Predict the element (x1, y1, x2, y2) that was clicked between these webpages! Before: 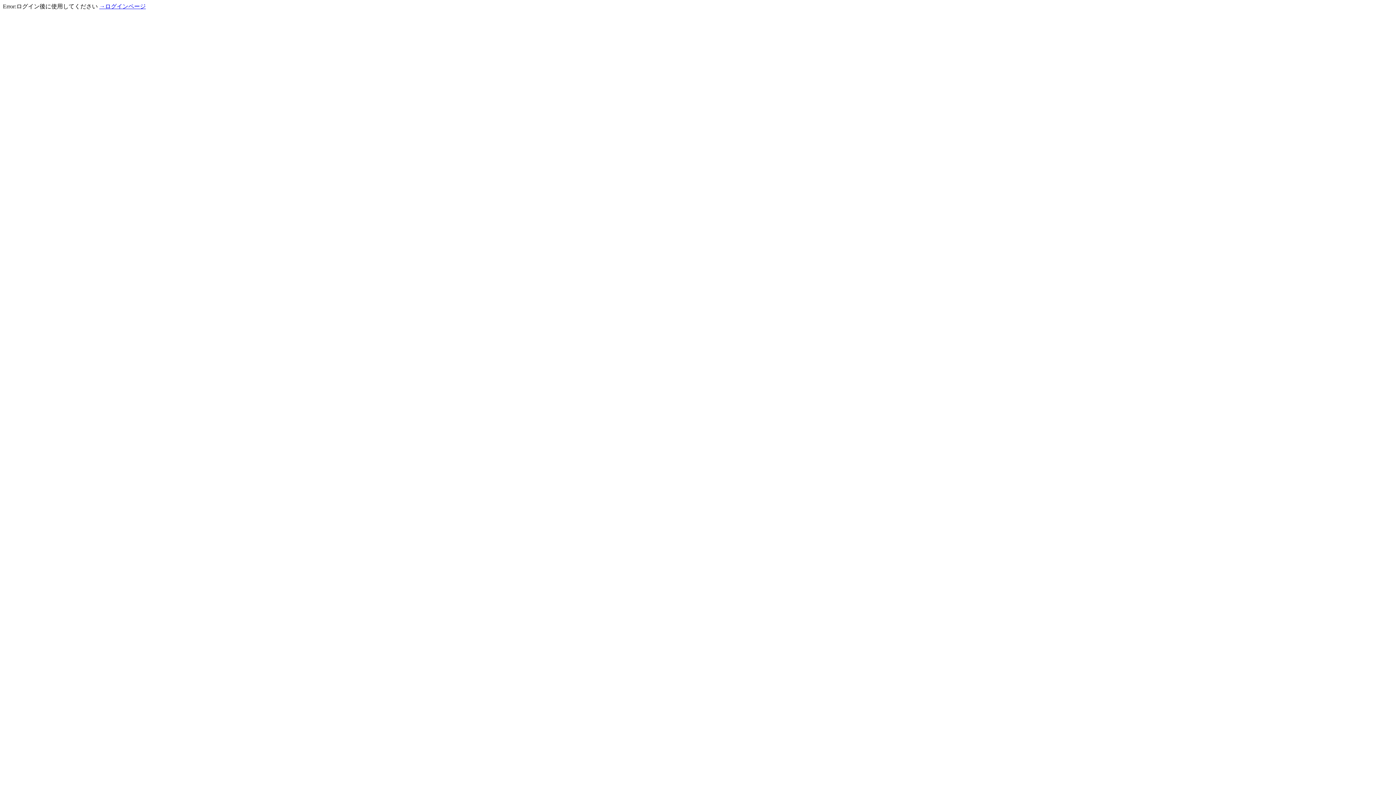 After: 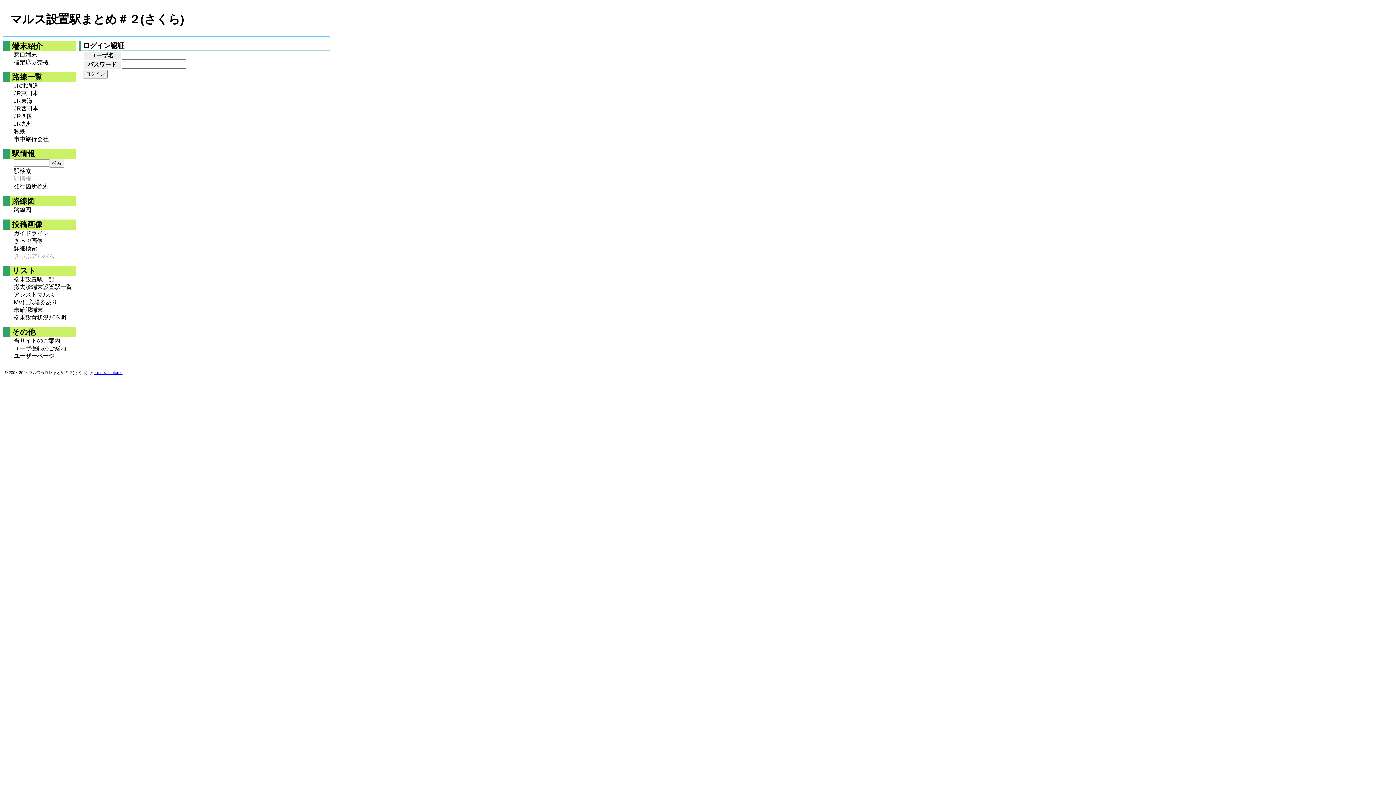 Action: bbox: (99, 3, 145, 9) label: →ログインページ